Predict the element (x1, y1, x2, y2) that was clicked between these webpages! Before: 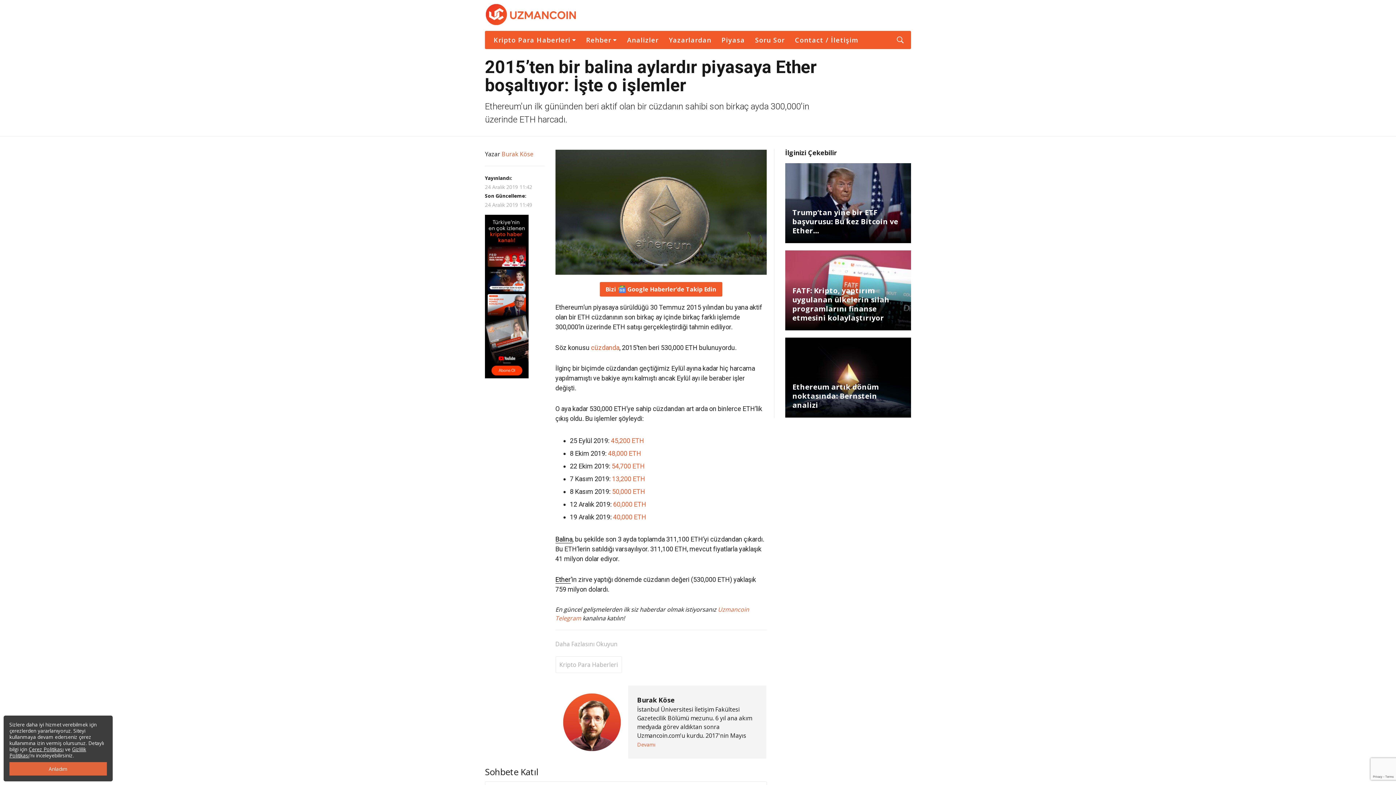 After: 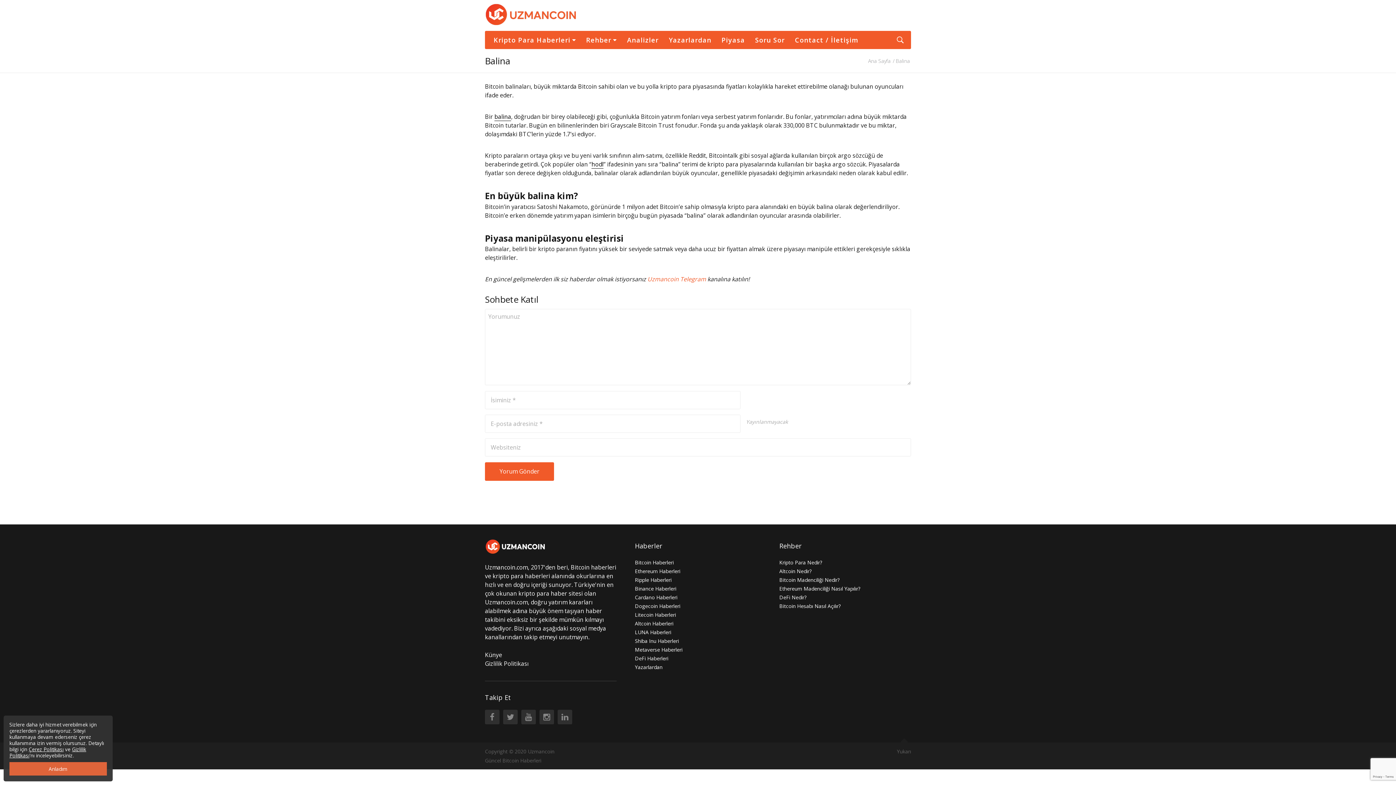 Action: bbox: (555, 535, 572, 543) label: Balina